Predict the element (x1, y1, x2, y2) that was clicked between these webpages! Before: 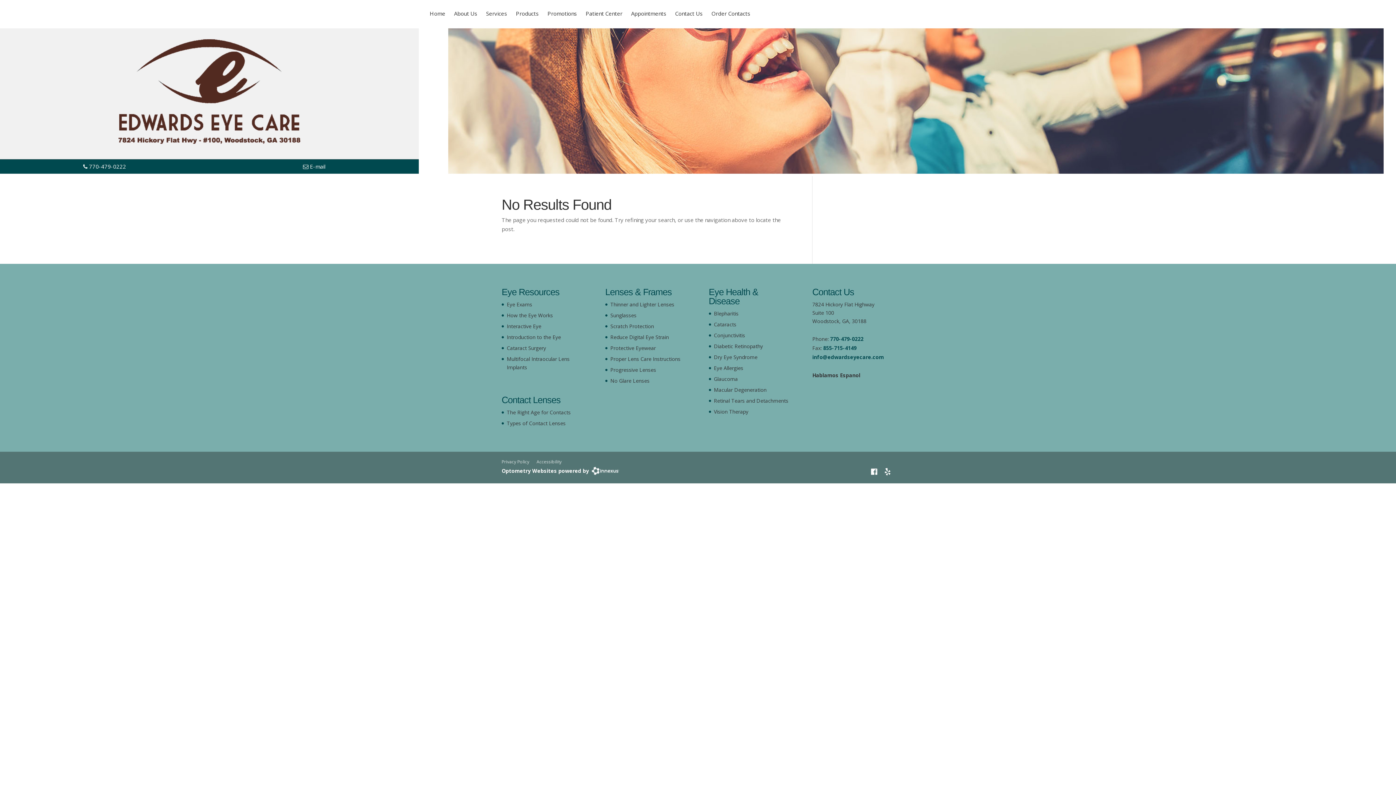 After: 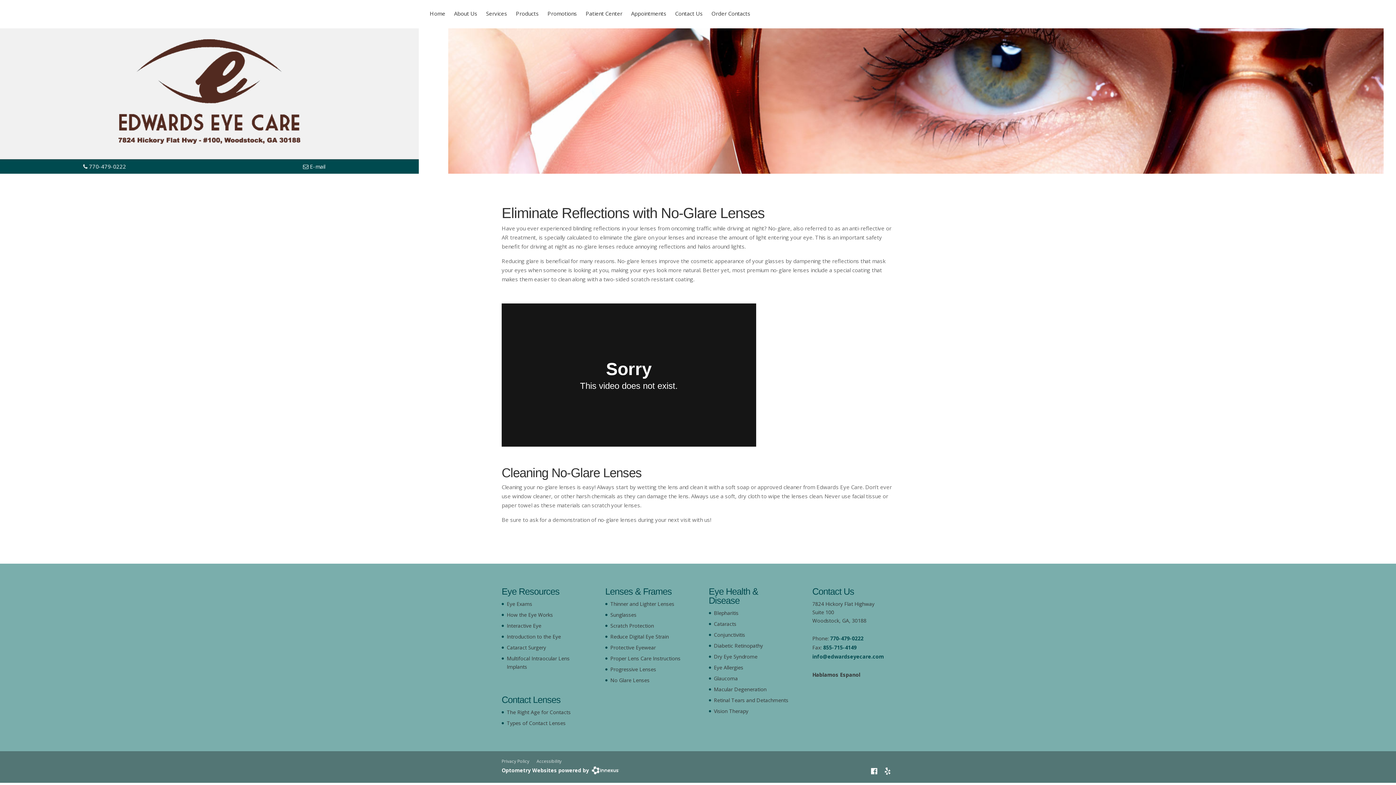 Action: label: No Glare Lenses bbox: (610, 377, 649, 384)